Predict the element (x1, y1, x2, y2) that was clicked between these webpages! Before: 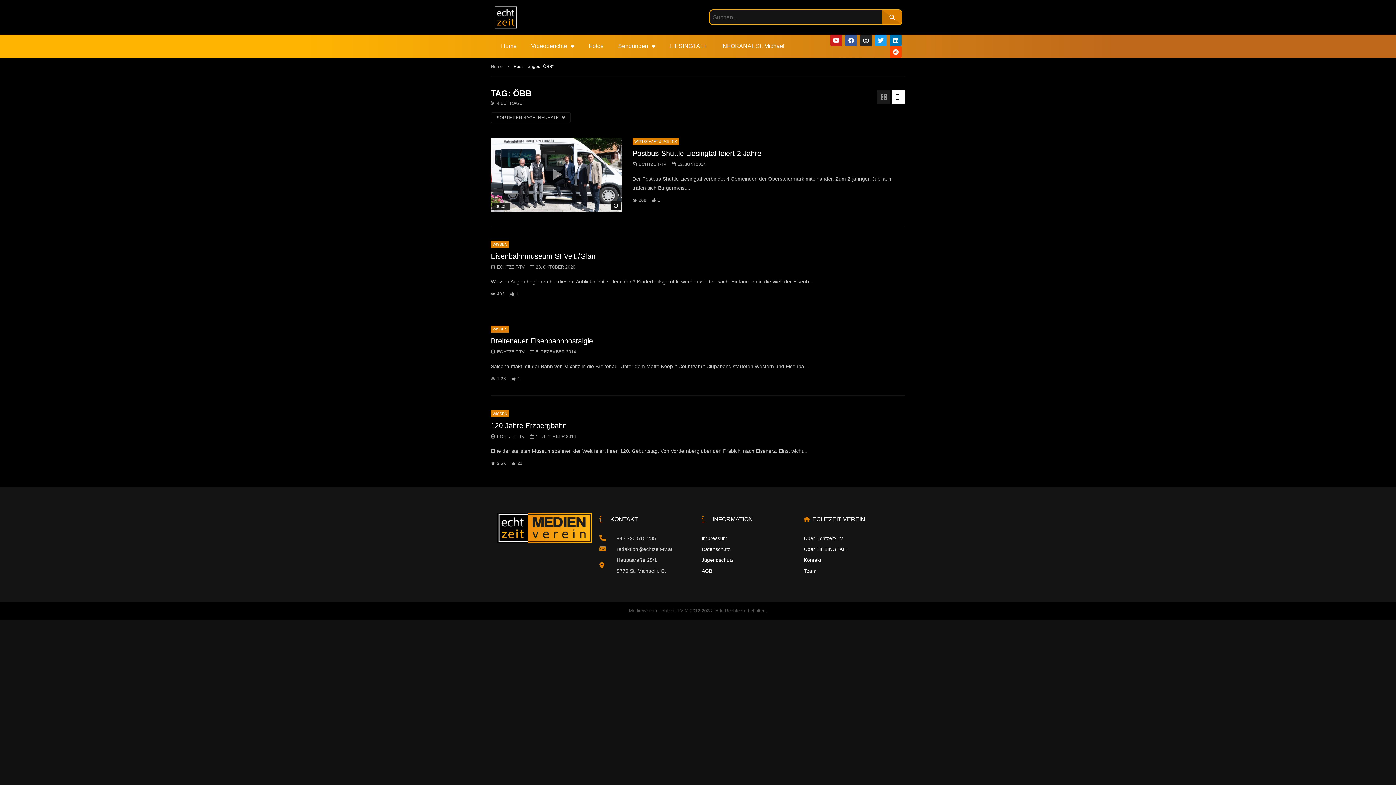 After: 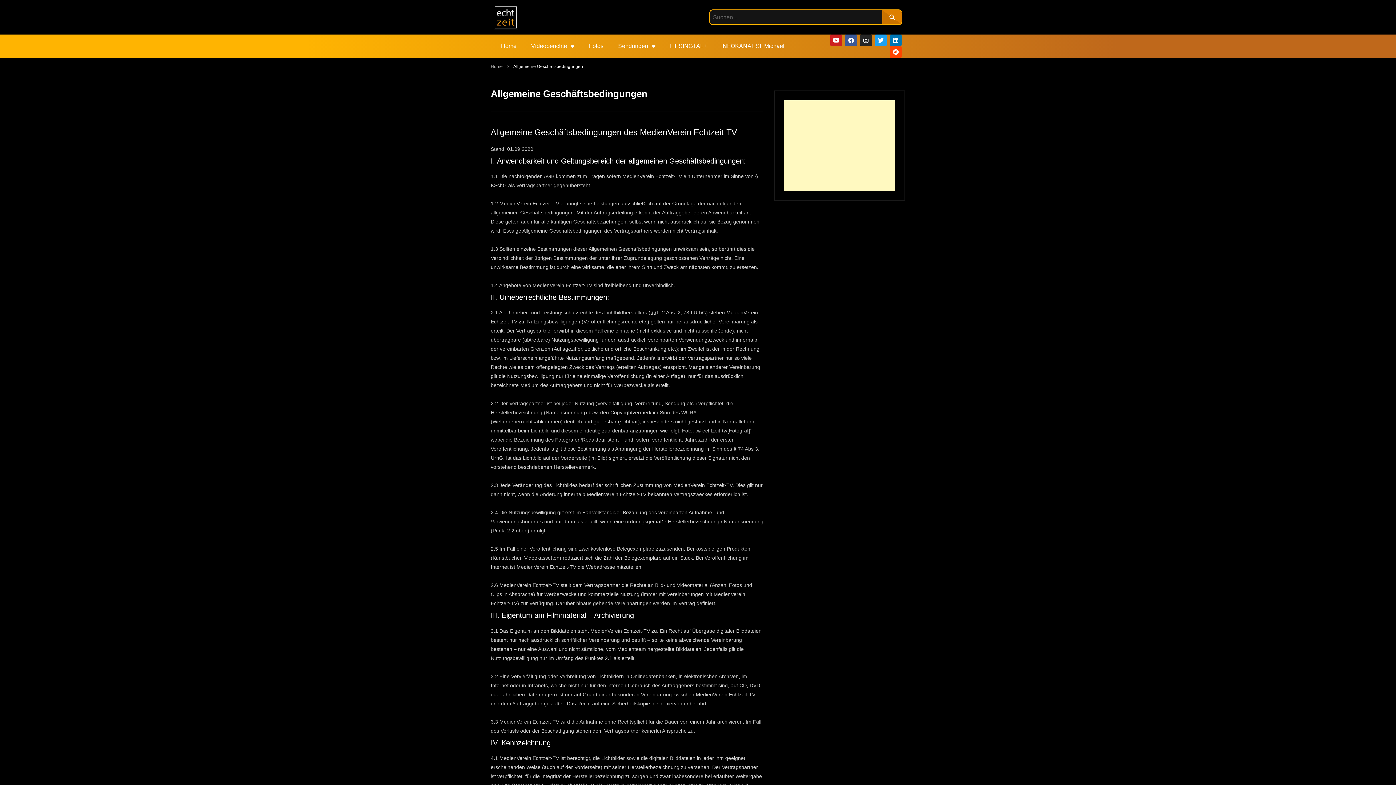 Action: bbox: (701, 565, 796, 576) label: AGB